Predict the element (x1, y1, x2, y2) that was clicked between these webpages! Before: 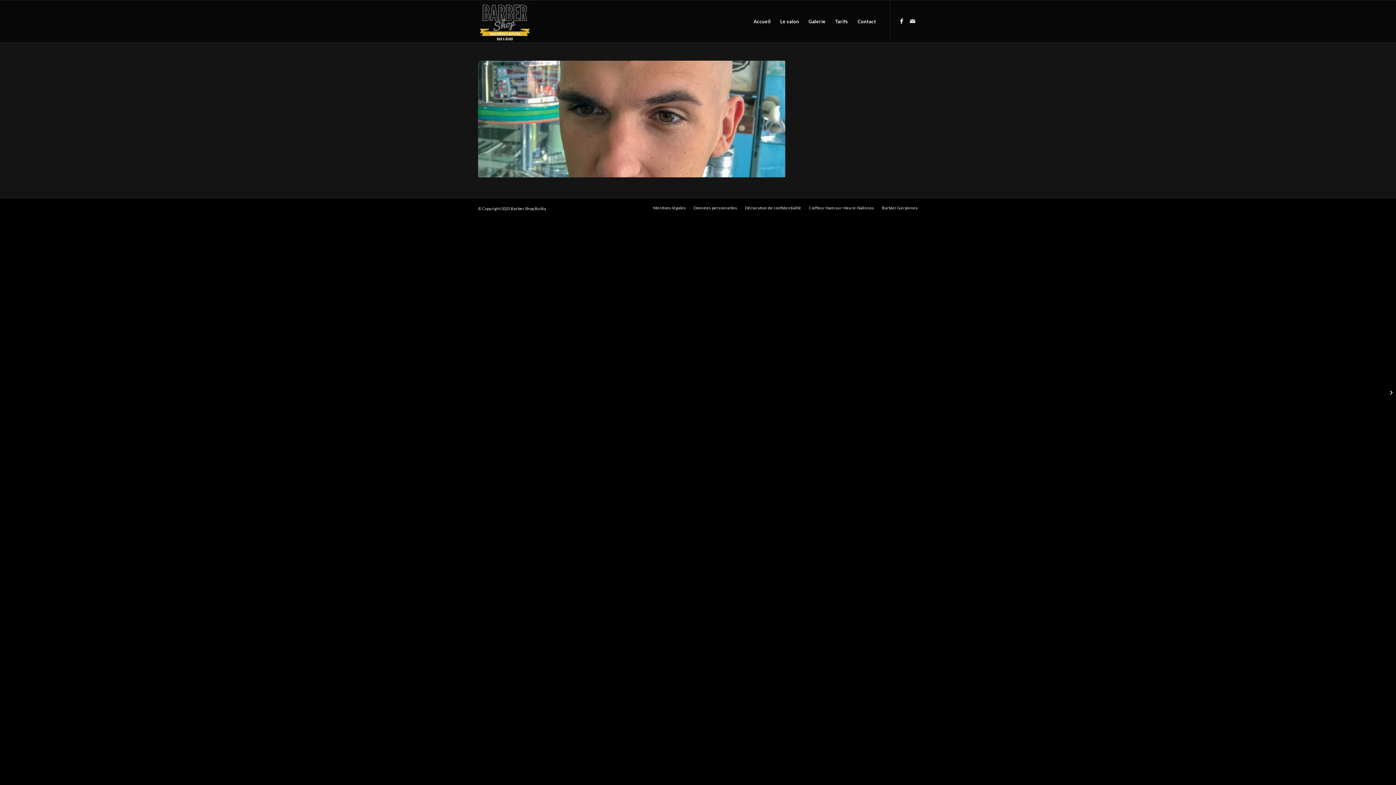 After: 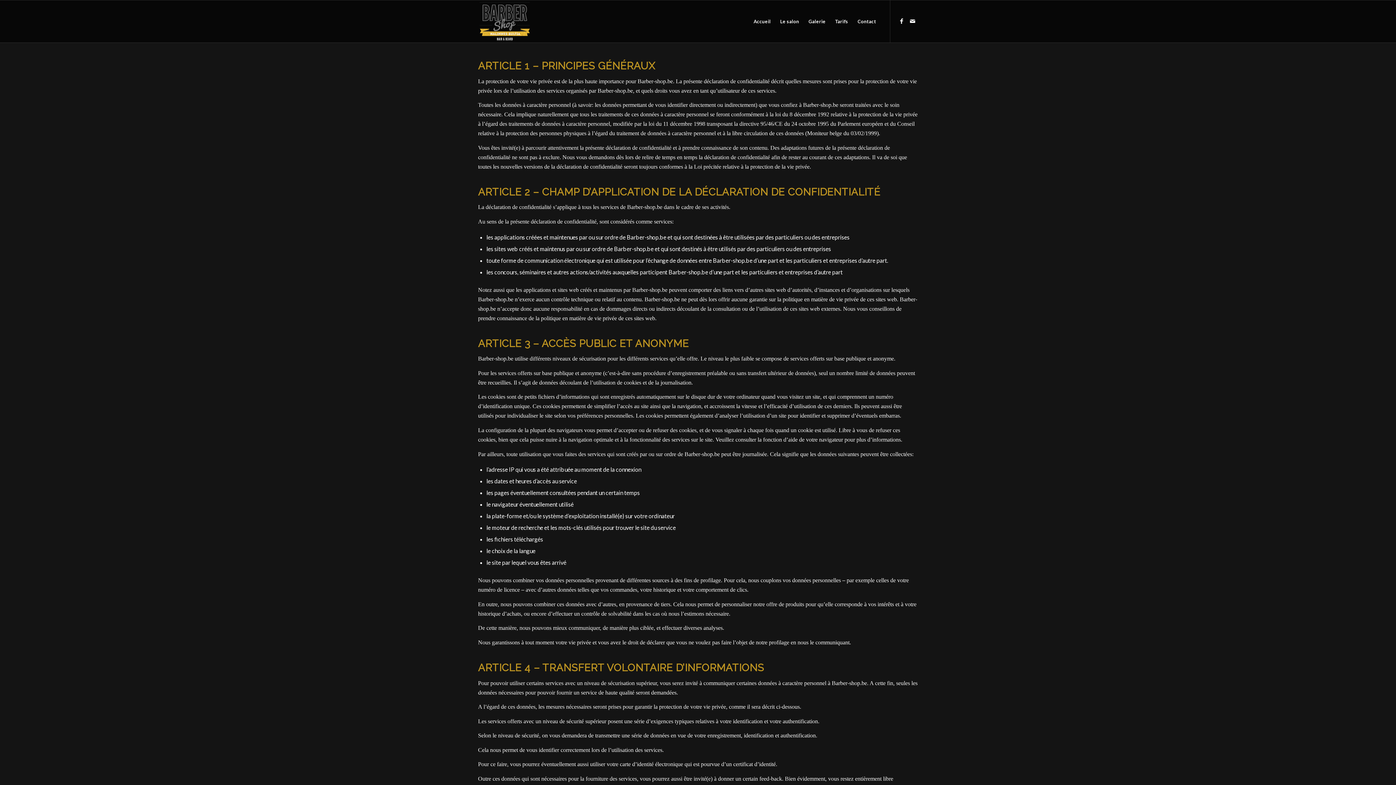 Action: label: Déclaration de confidentialité bbox: (745, 205, 801, 210)